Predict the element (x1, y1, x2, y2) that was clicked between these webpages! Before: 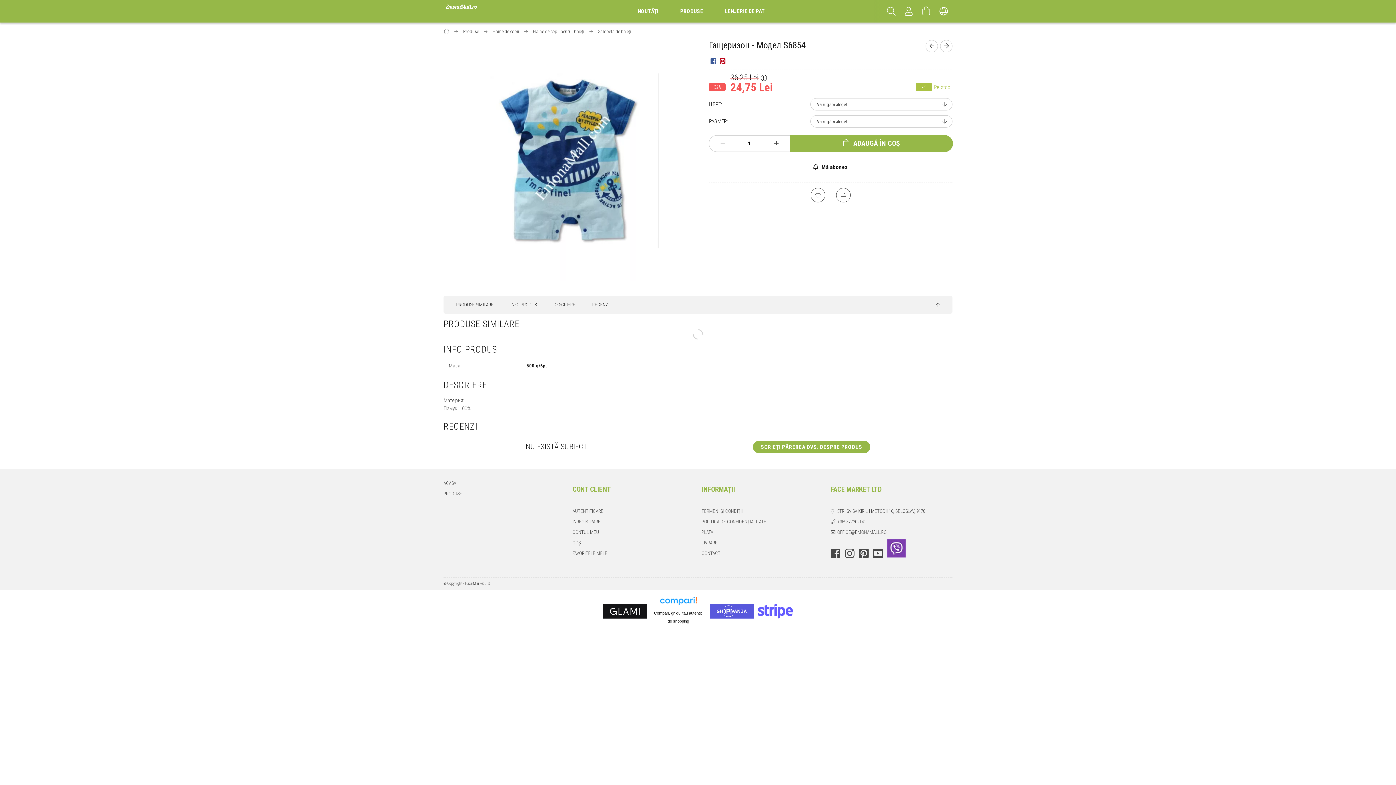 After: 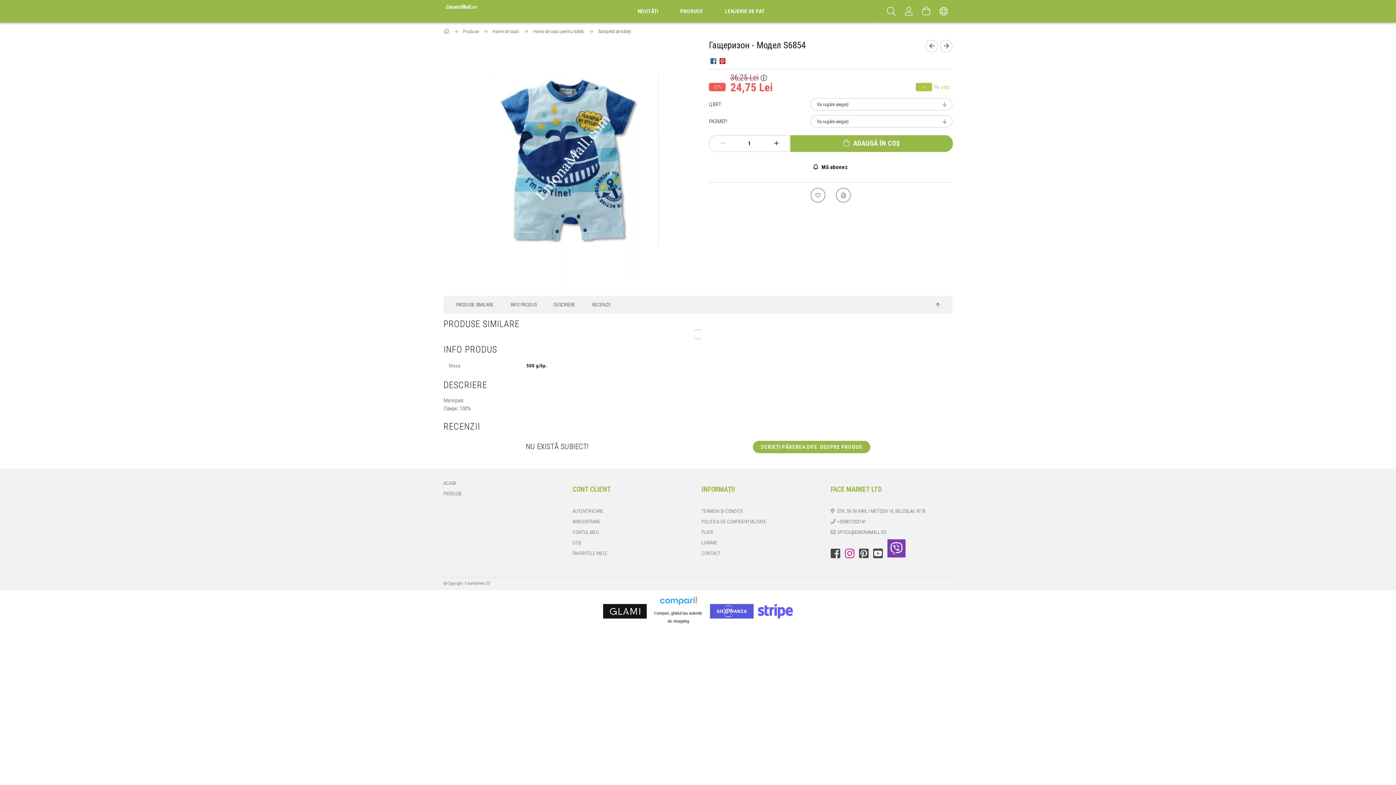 Action: label: INSTAGRAM bbox: (845, 548, 854, 559)